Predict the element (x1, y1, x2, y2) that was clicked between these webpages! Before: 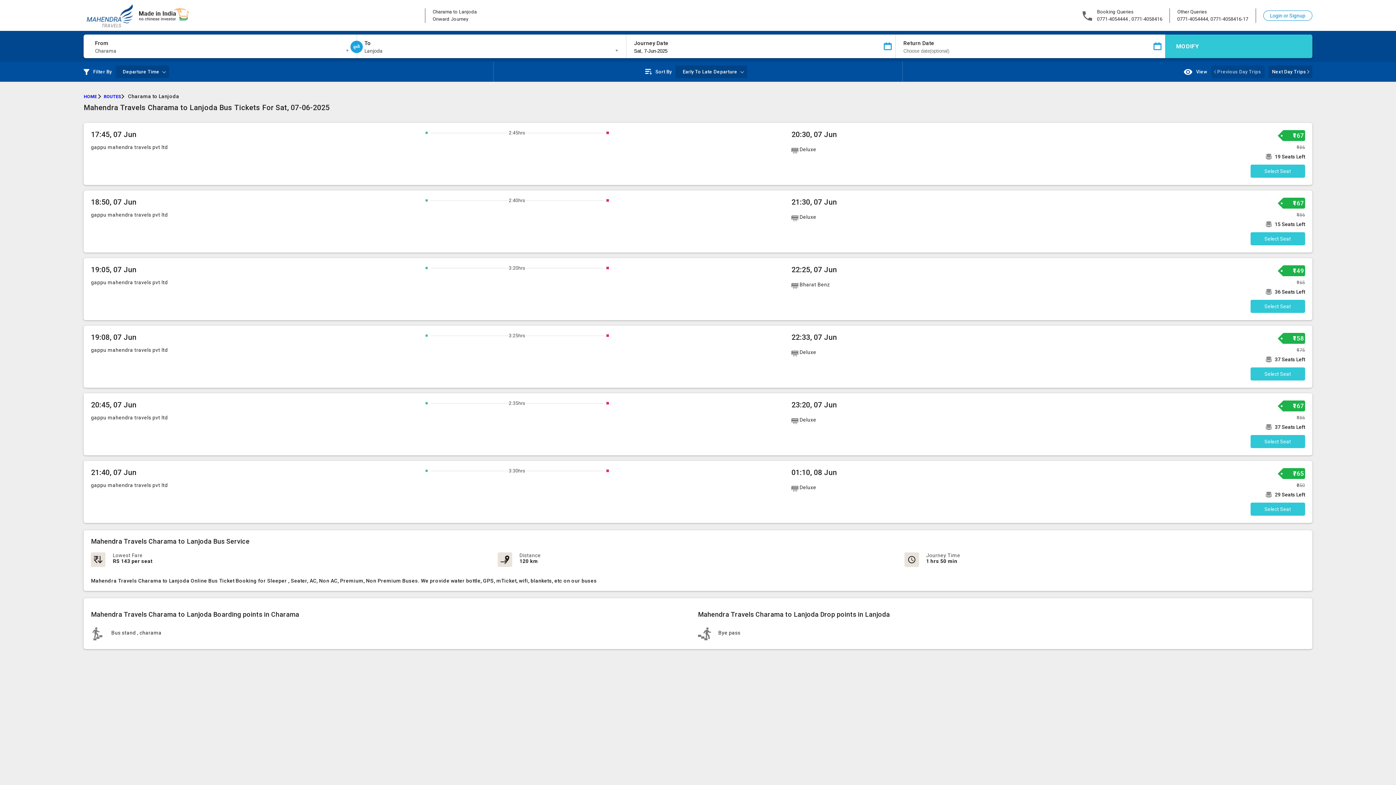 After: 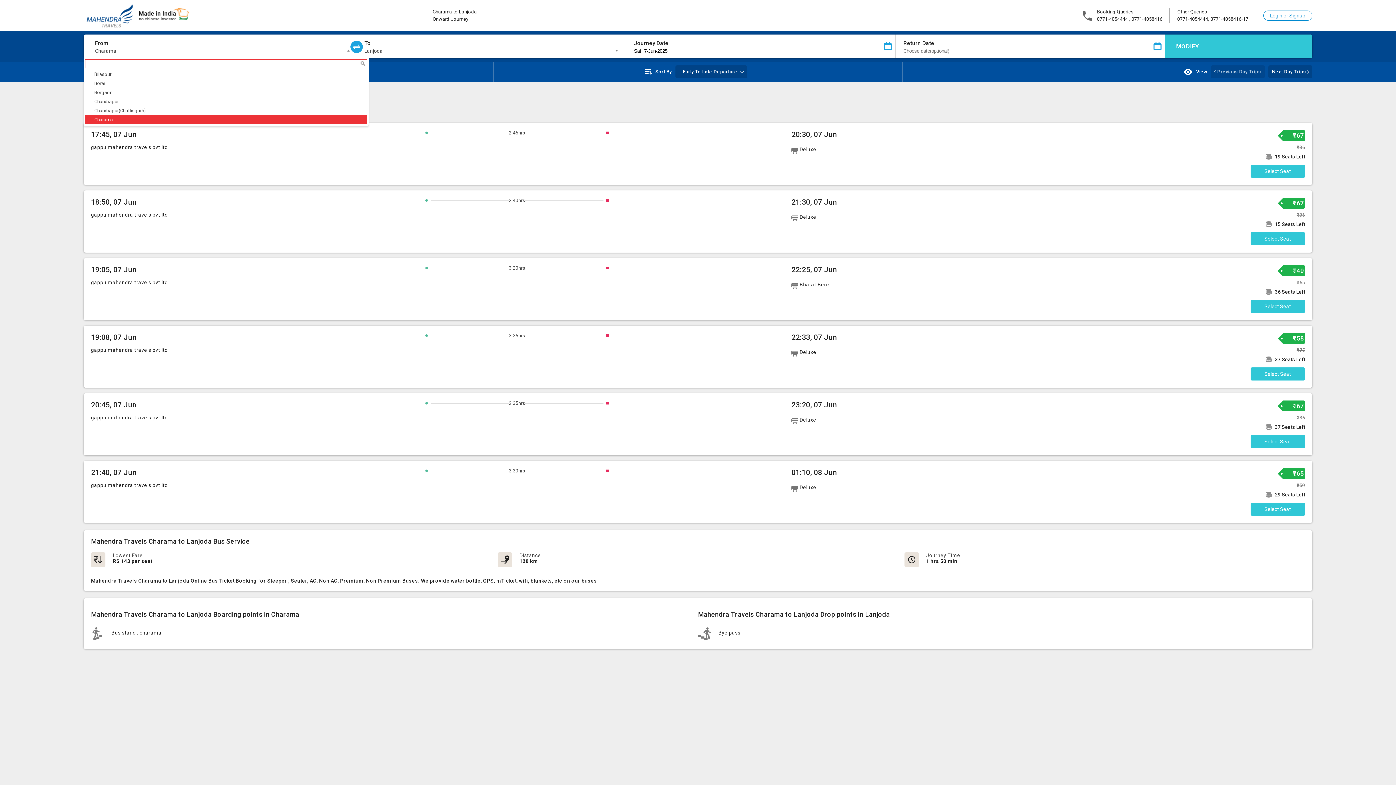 Action: label: Charama bbox: (95, 46, 351, 55)